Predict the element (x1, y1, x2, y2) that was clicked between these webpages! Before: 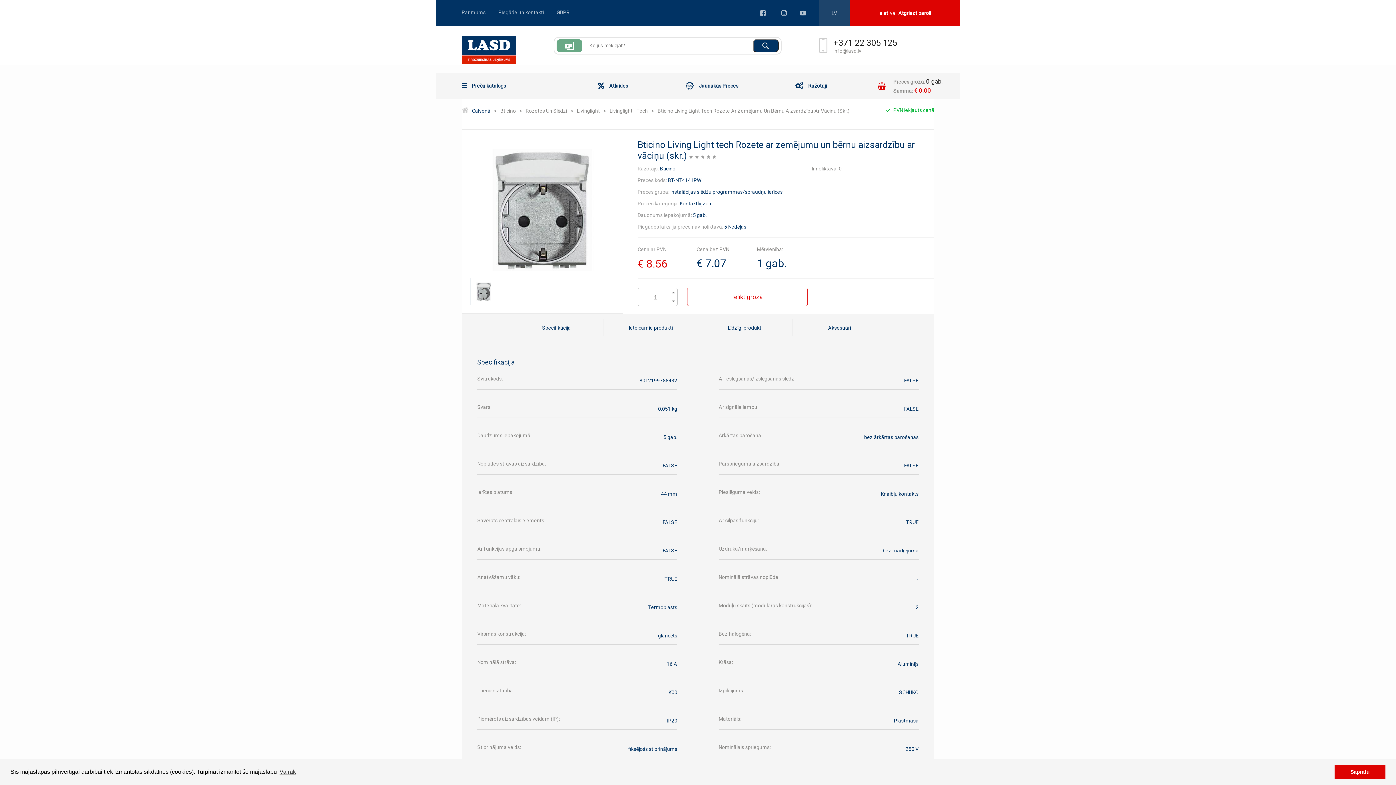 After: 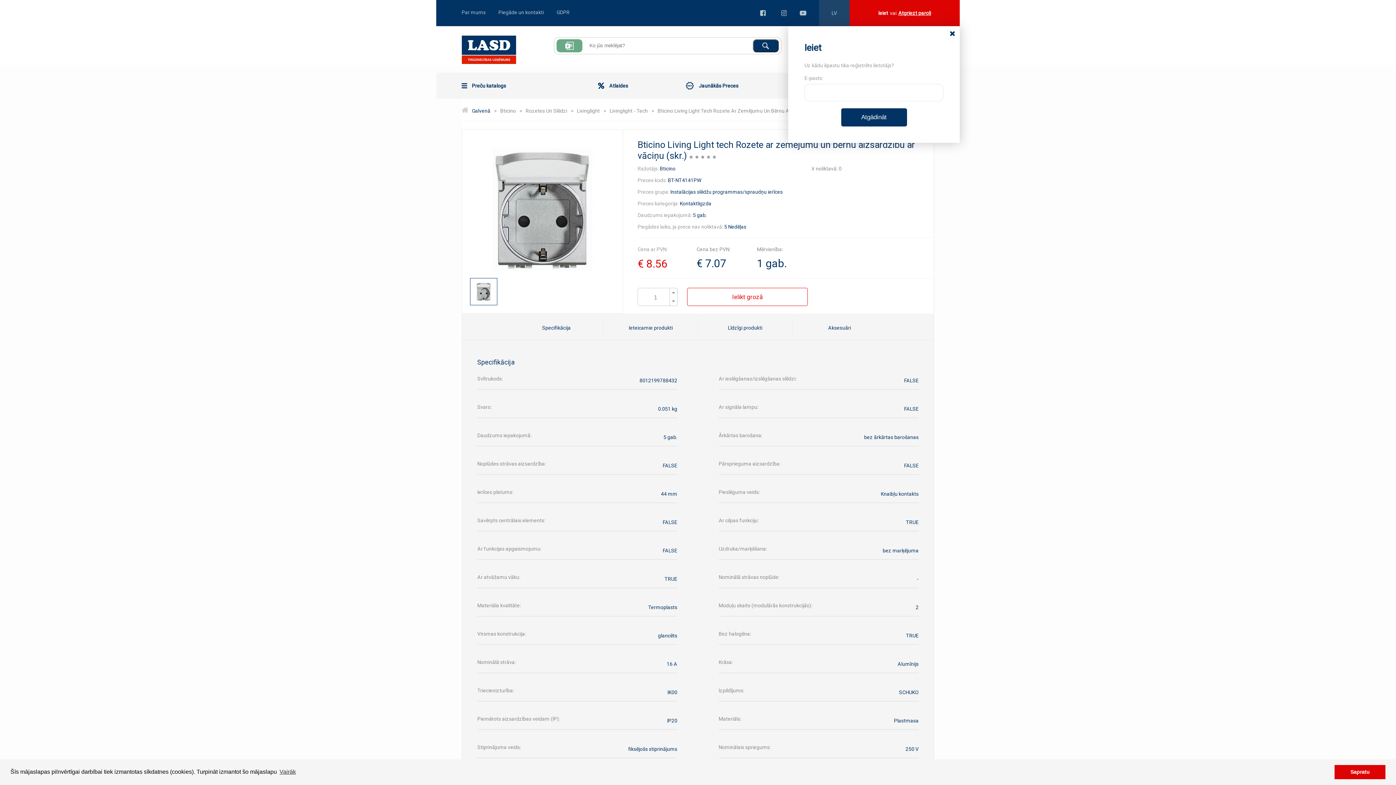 Action: label: Ieiet
vai
Atgriezt paroli bbox: (849, 0, 960, 26)